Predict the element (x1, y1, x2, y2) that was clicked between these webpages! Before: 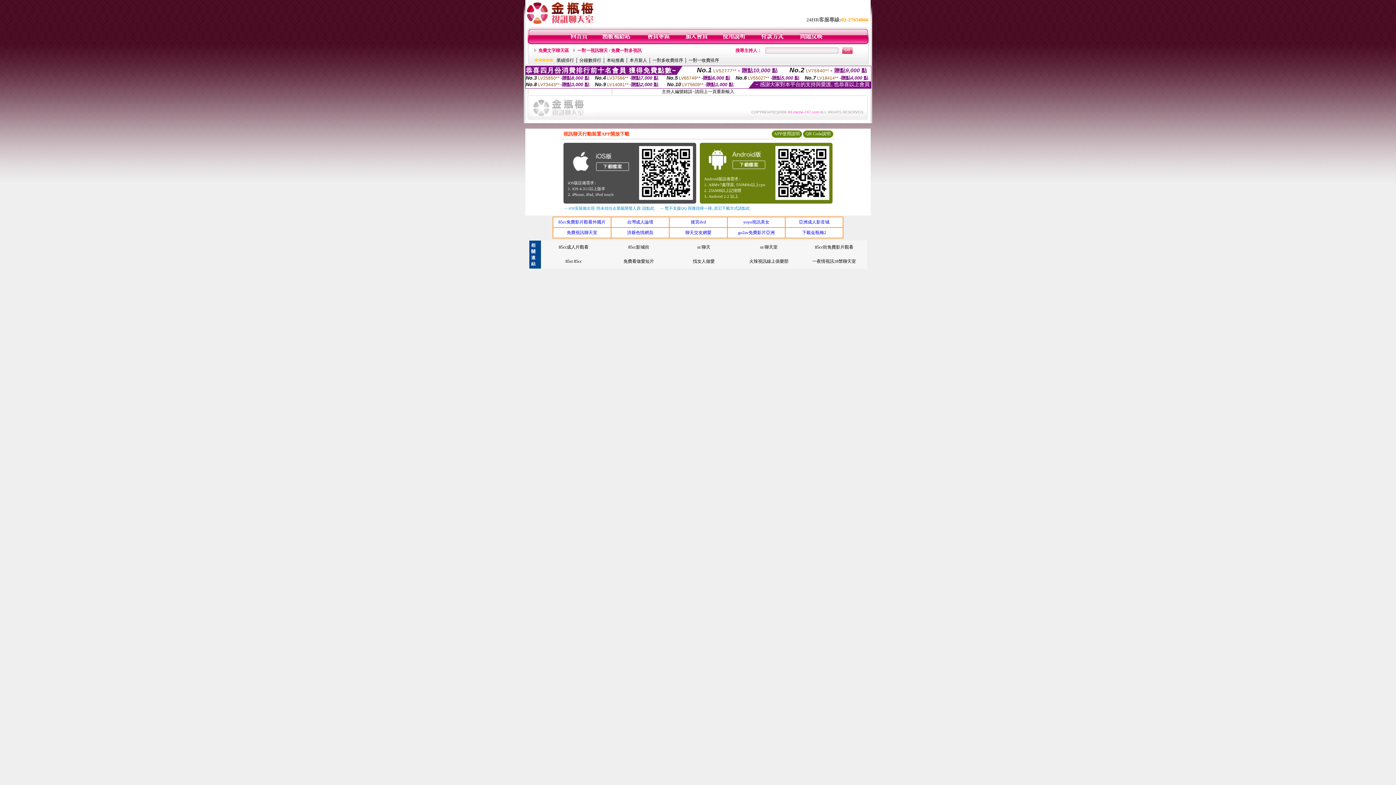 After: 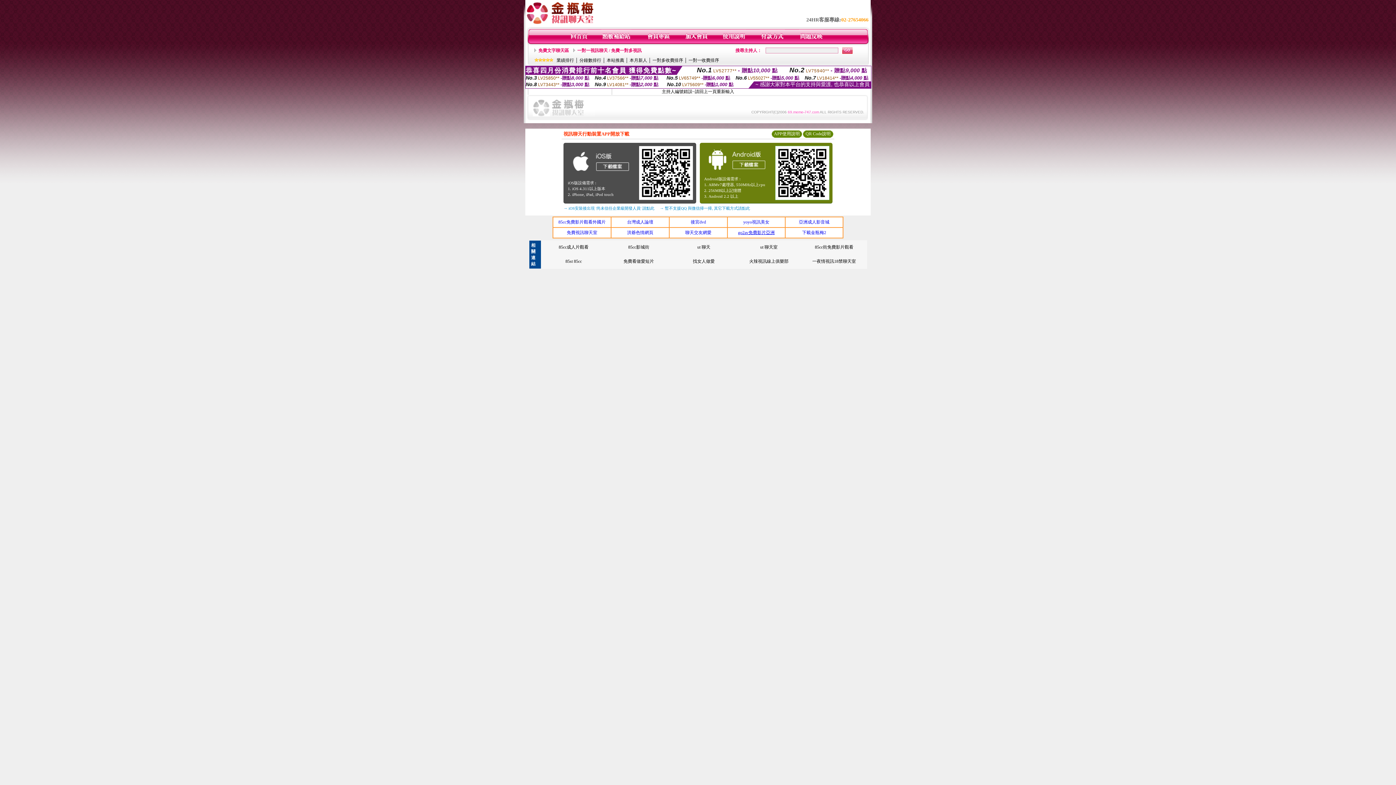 Action: bbox: (738, 230, 774, 235) label: go2av免費影片亞洲